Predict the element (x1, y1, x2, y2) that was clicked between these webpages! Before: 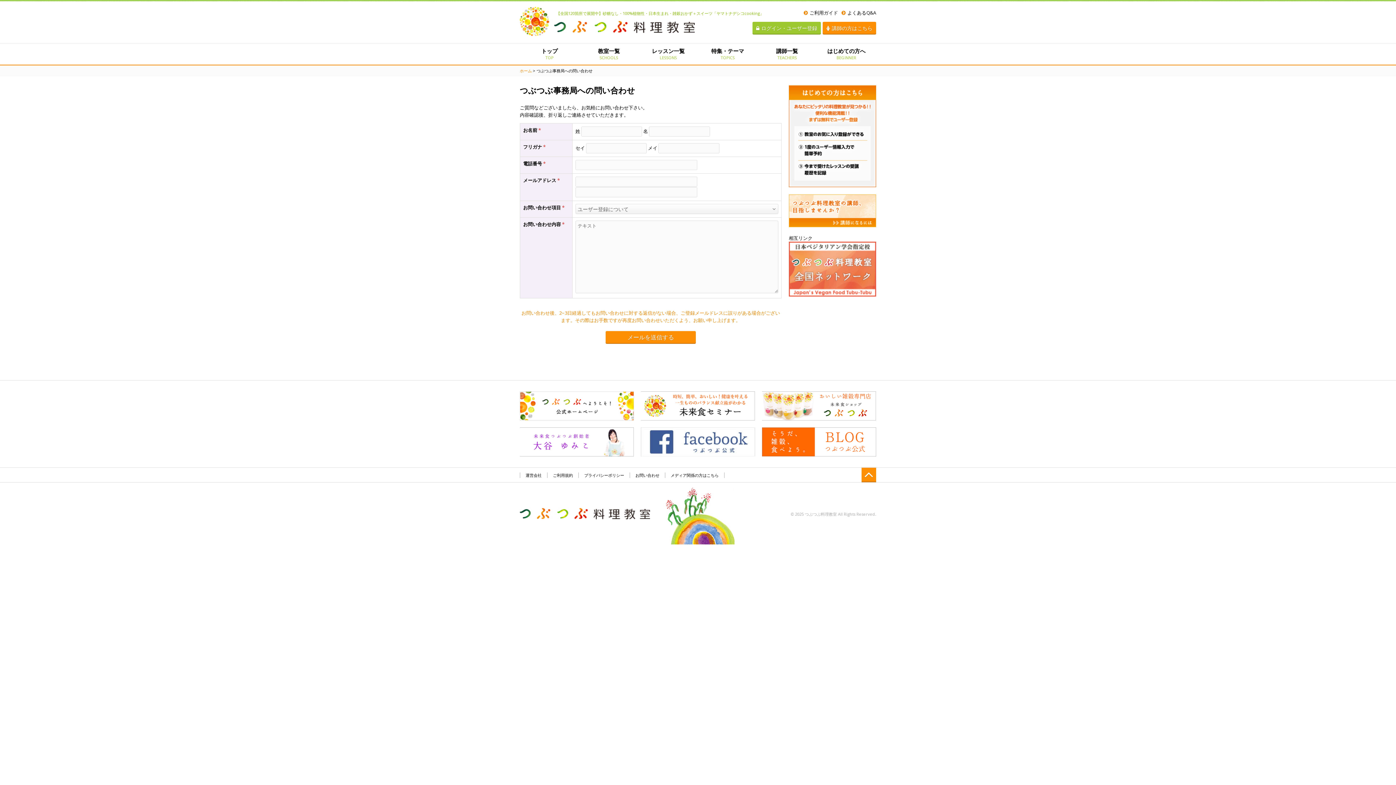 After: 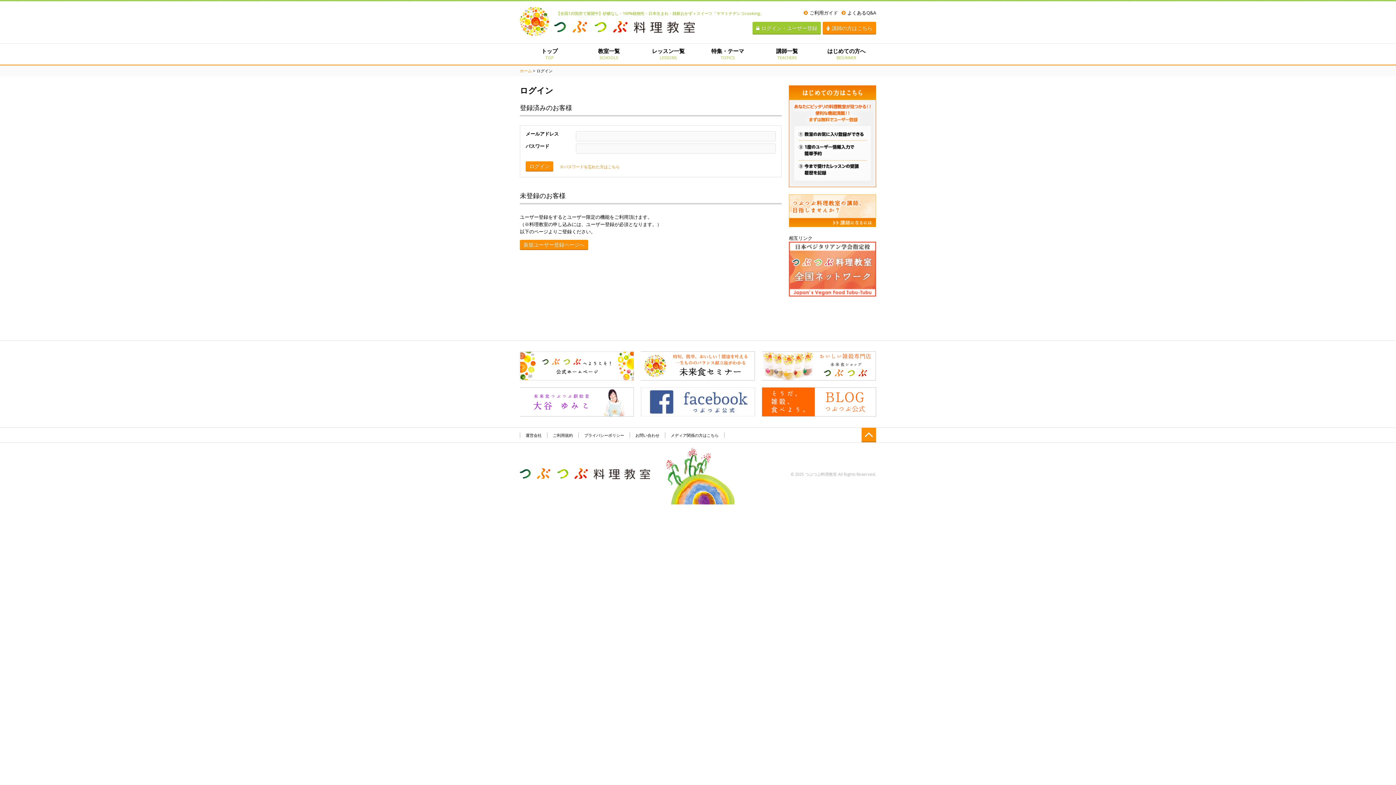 Action: bbox: (752, 21, 821, 34) label: ログイン・ユーザー登録